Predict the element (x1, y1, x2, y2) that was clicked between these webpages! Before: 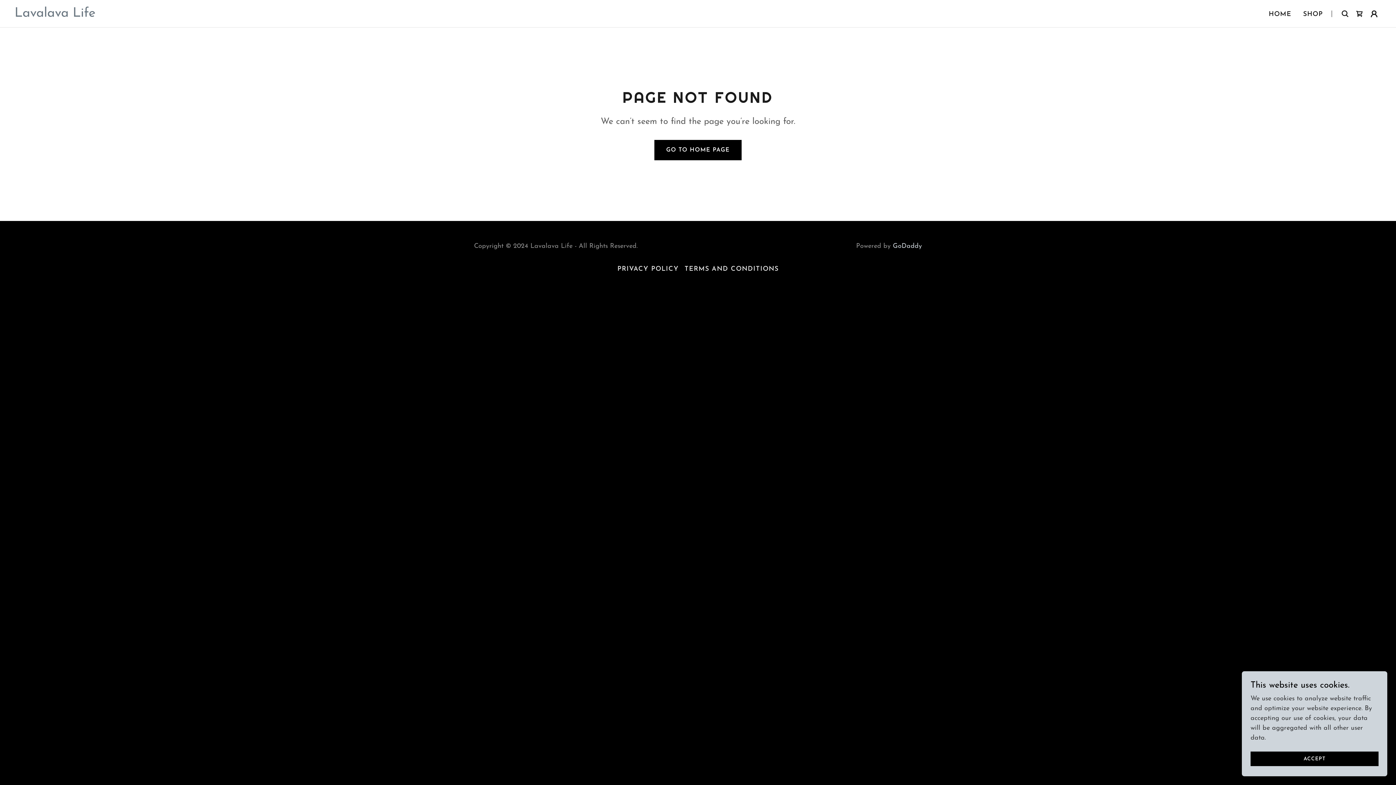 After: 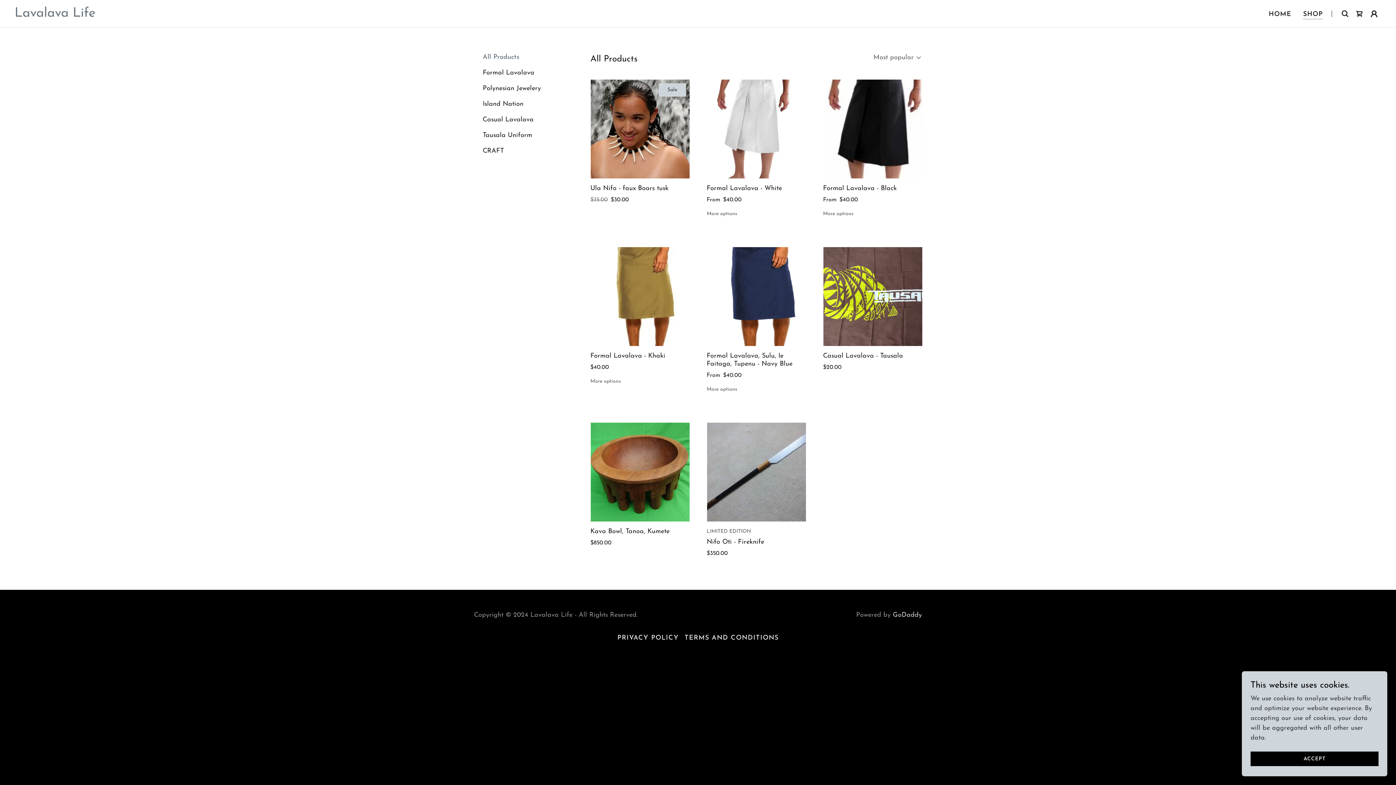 Action: label: SHOP bbox: (1301, 8, 1325, 21)